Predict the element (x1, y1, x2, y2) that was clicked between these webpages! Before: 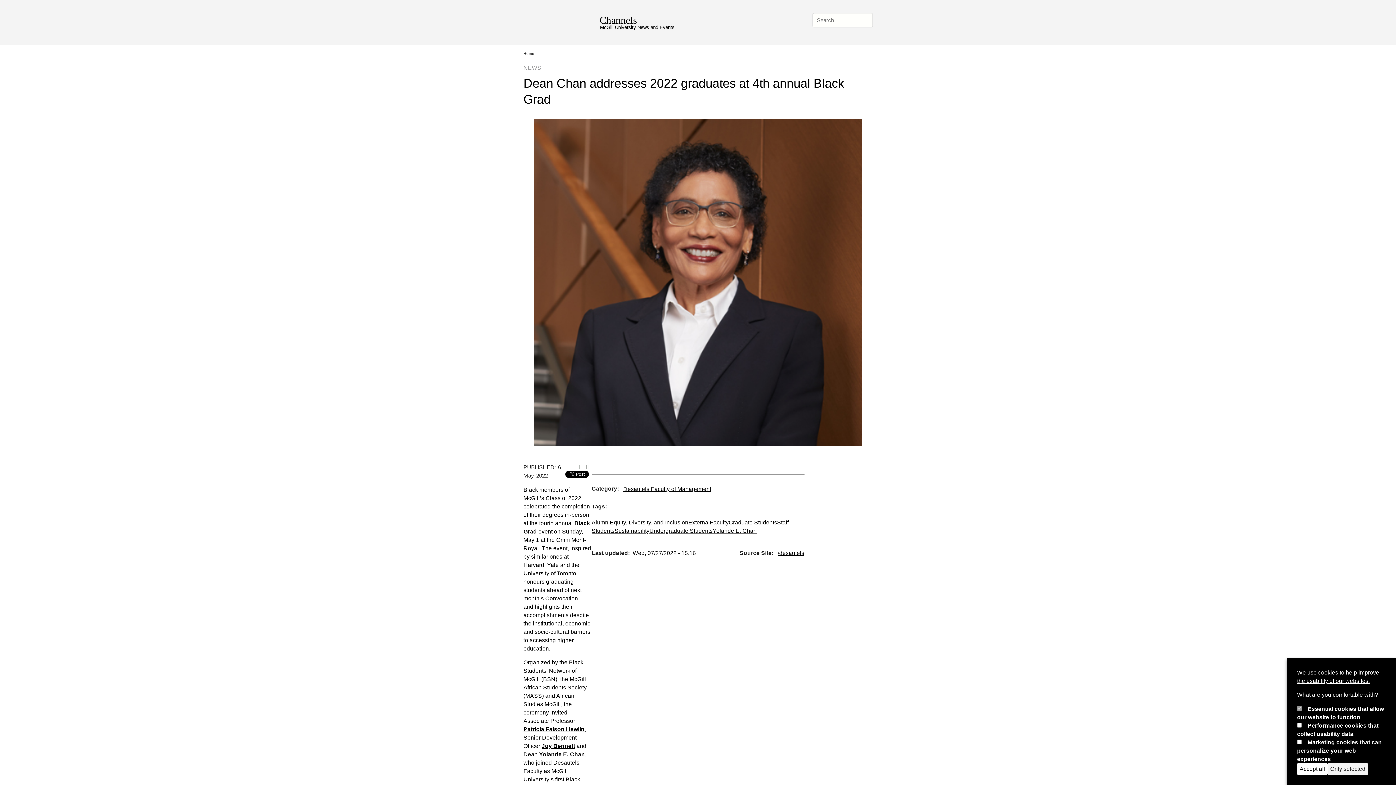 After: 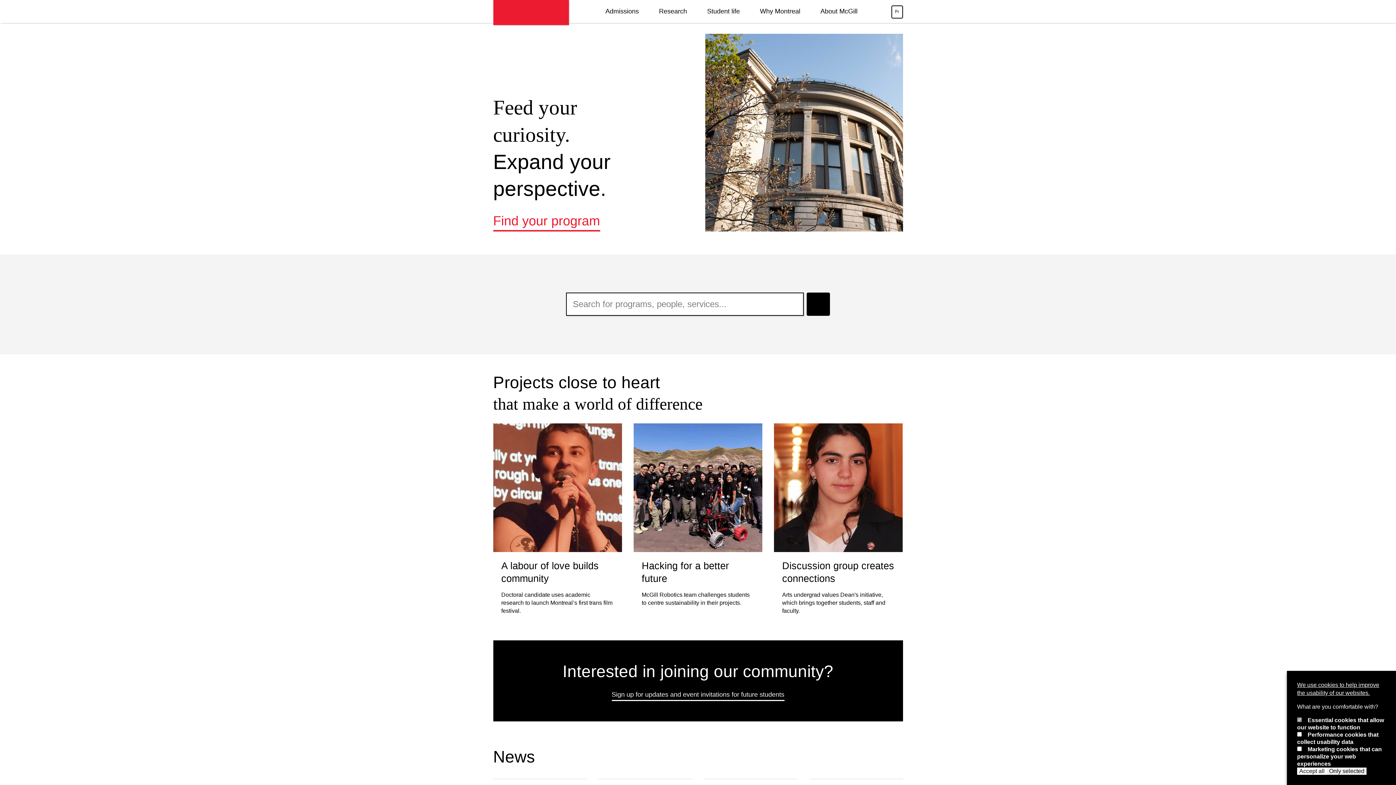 Action: bbox: (523, 13, 590, 29) label: McGill University